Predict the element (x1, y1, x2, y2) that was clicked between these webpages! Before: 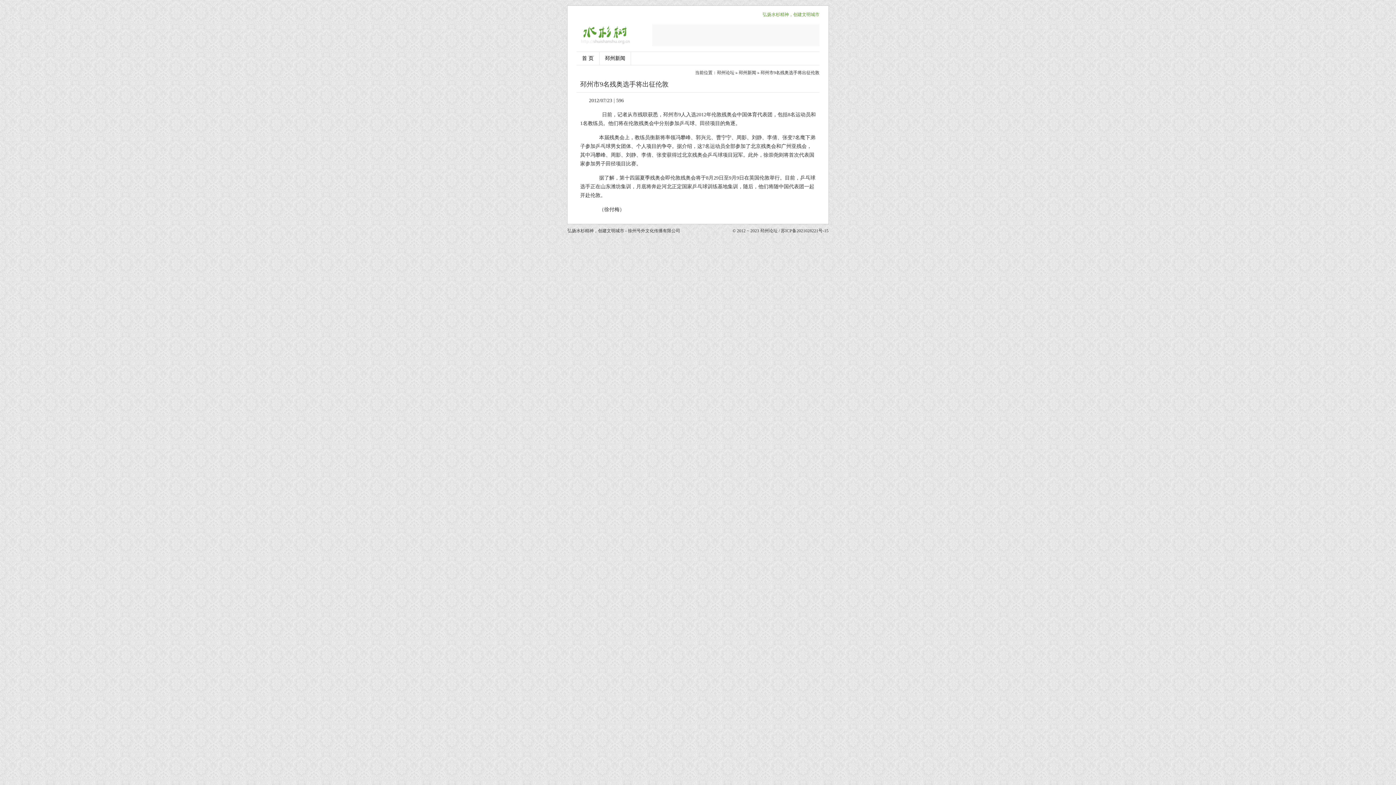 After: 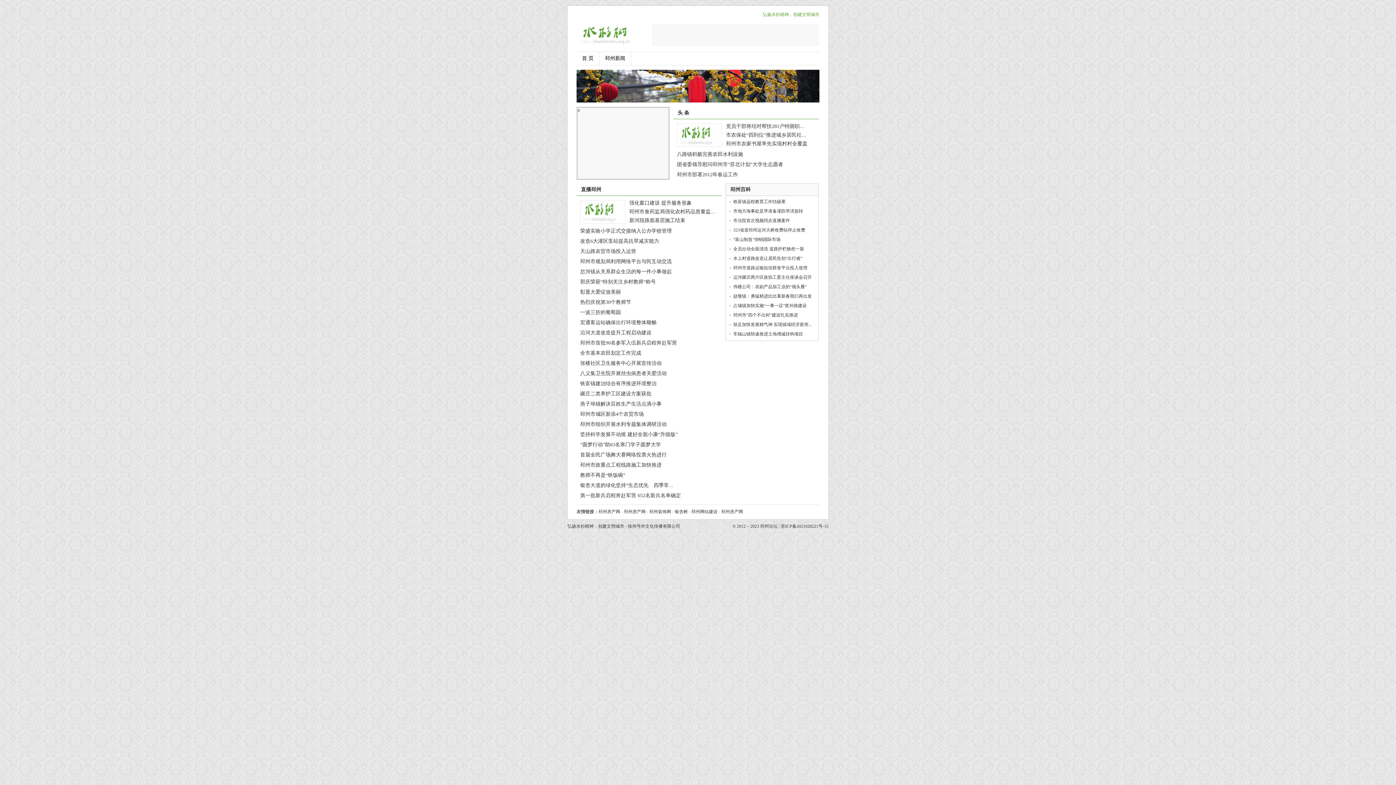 Action: bbox: (576, 52, 599, 65) label: 首 页